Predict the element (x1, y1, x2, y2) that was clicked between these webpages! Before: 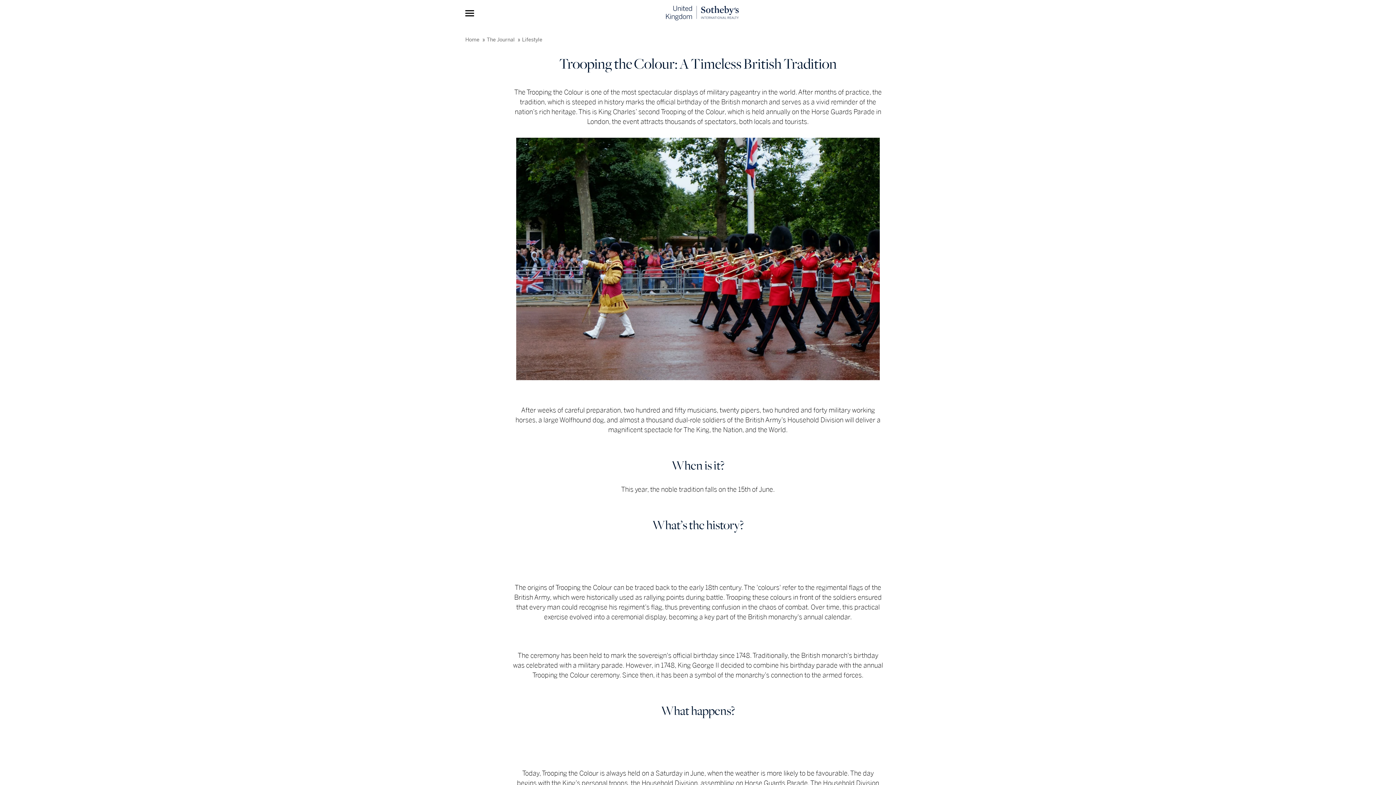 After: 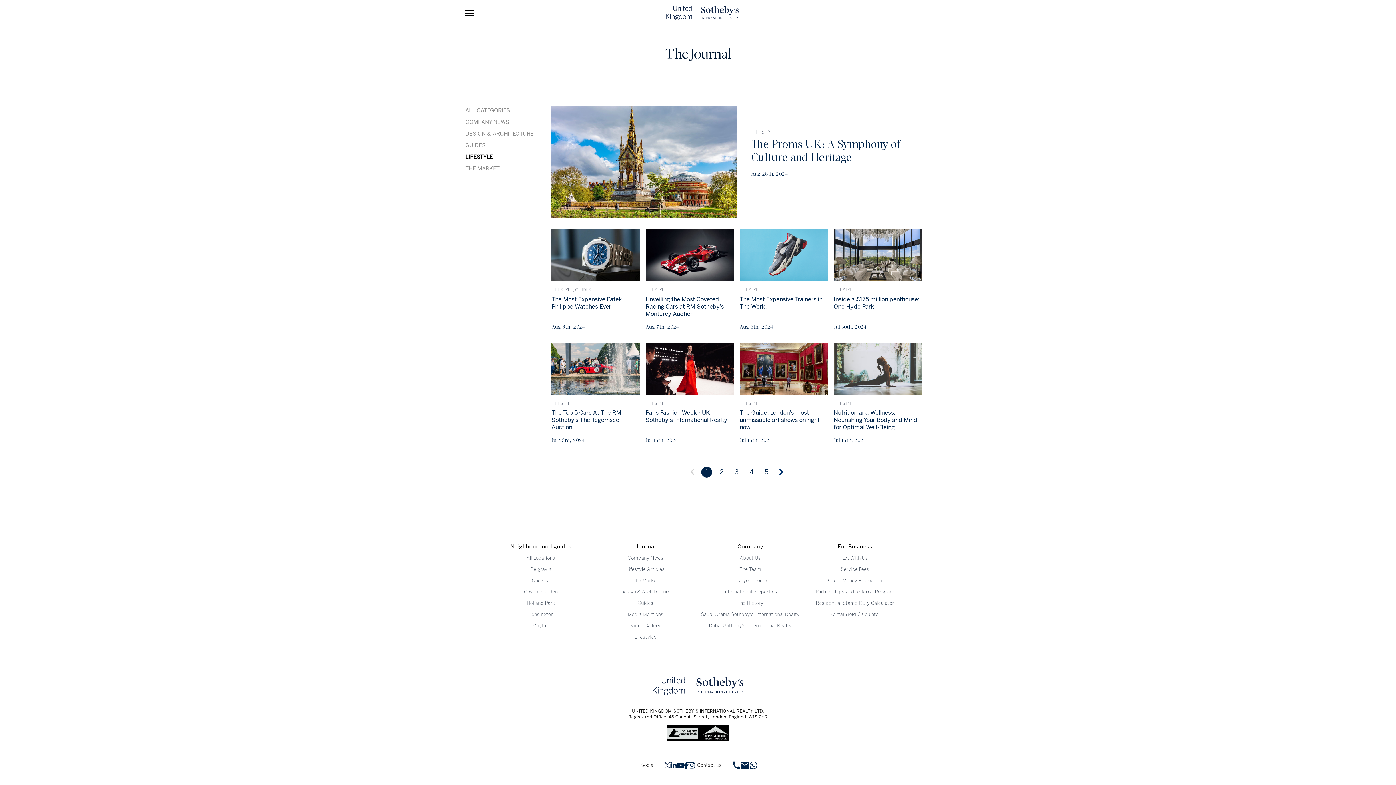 Action: bbox: (522, 36, 542, 42) label: Lifestyle